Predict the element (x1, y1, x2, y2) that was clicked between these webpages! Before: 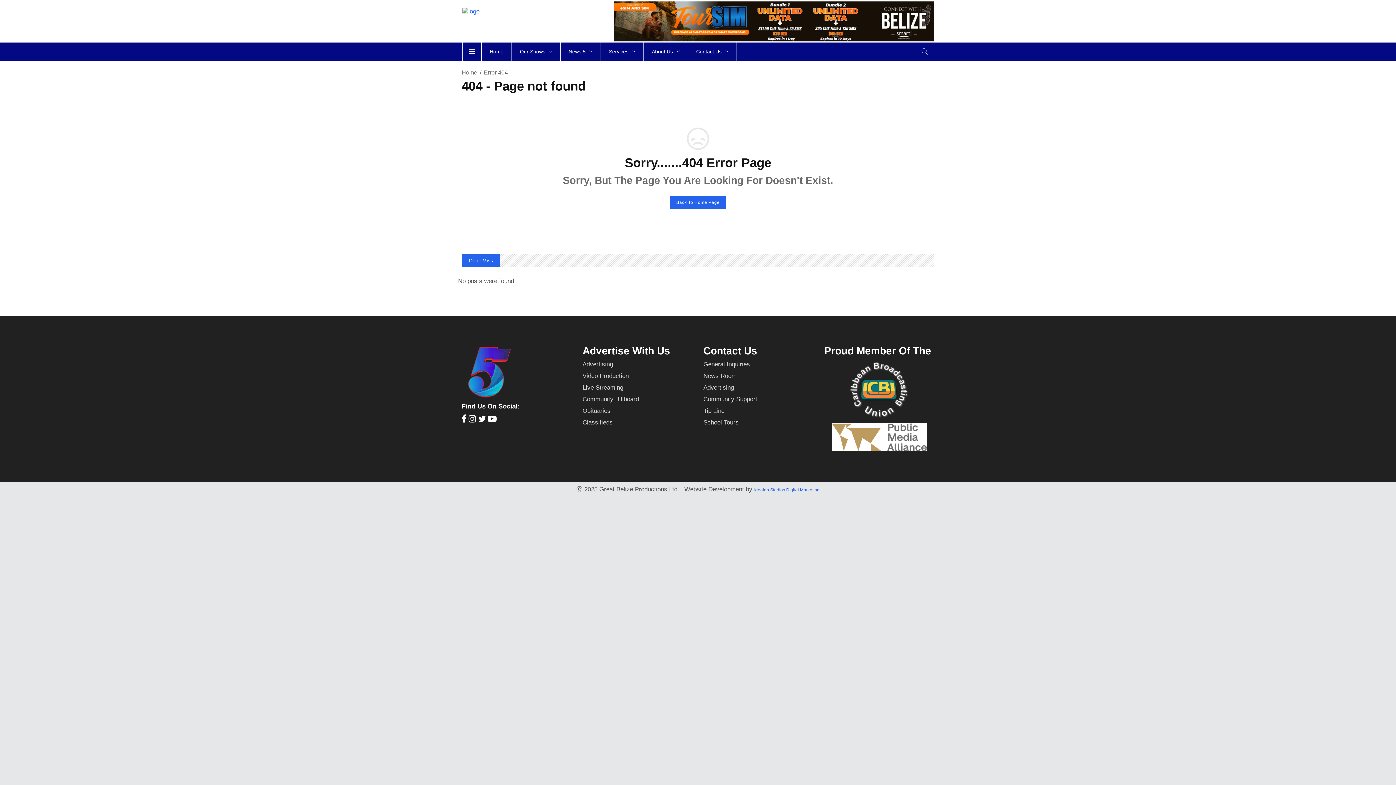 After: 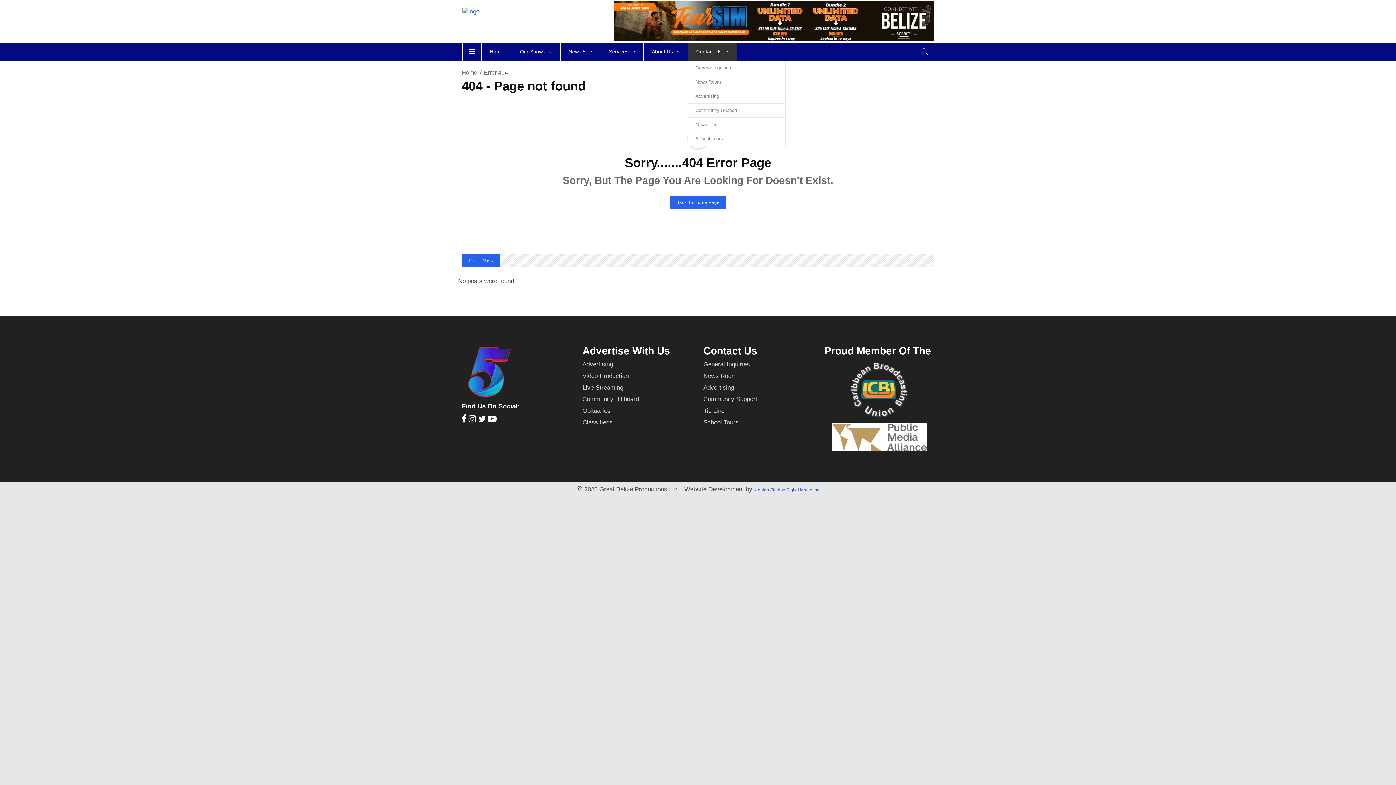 Action: bbox: (688, 42, 737, 60) label: Contact Us